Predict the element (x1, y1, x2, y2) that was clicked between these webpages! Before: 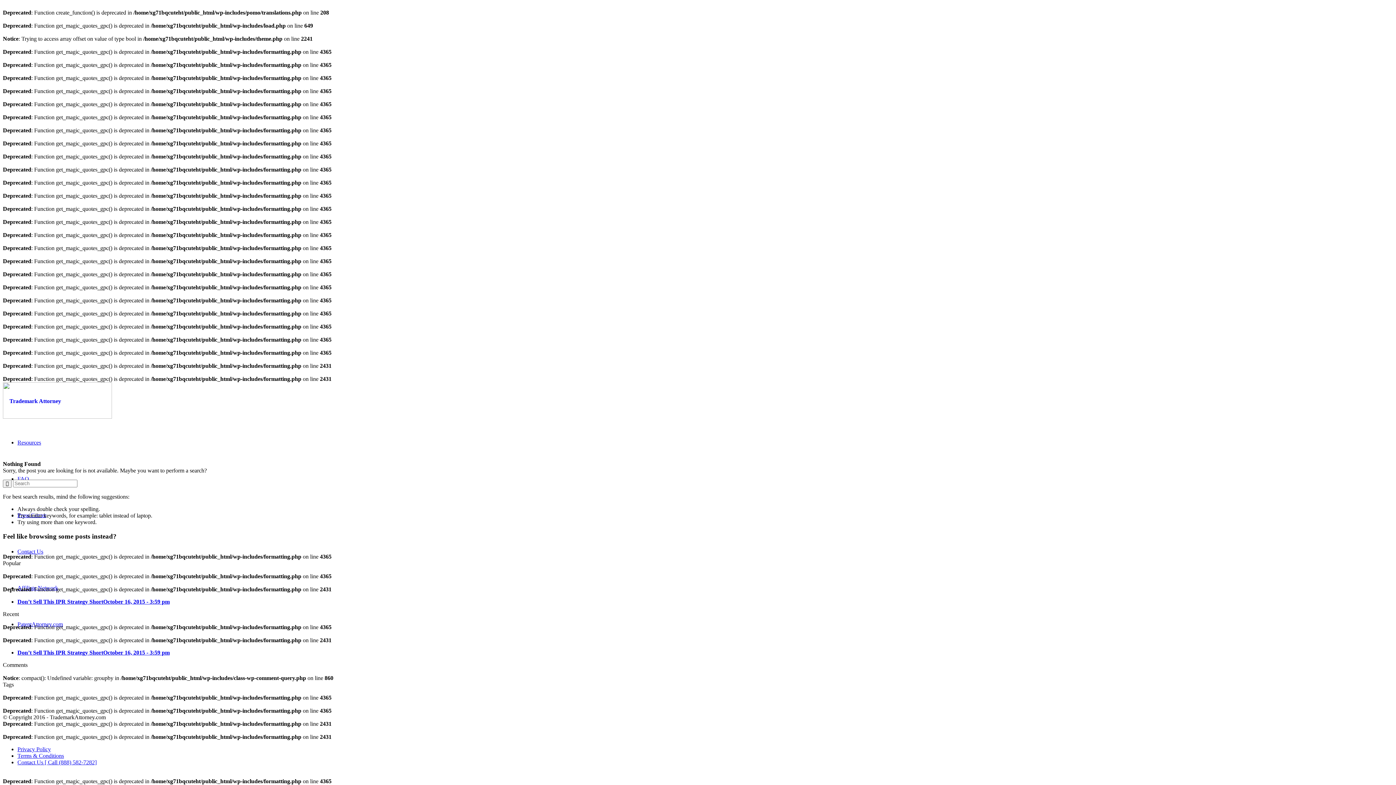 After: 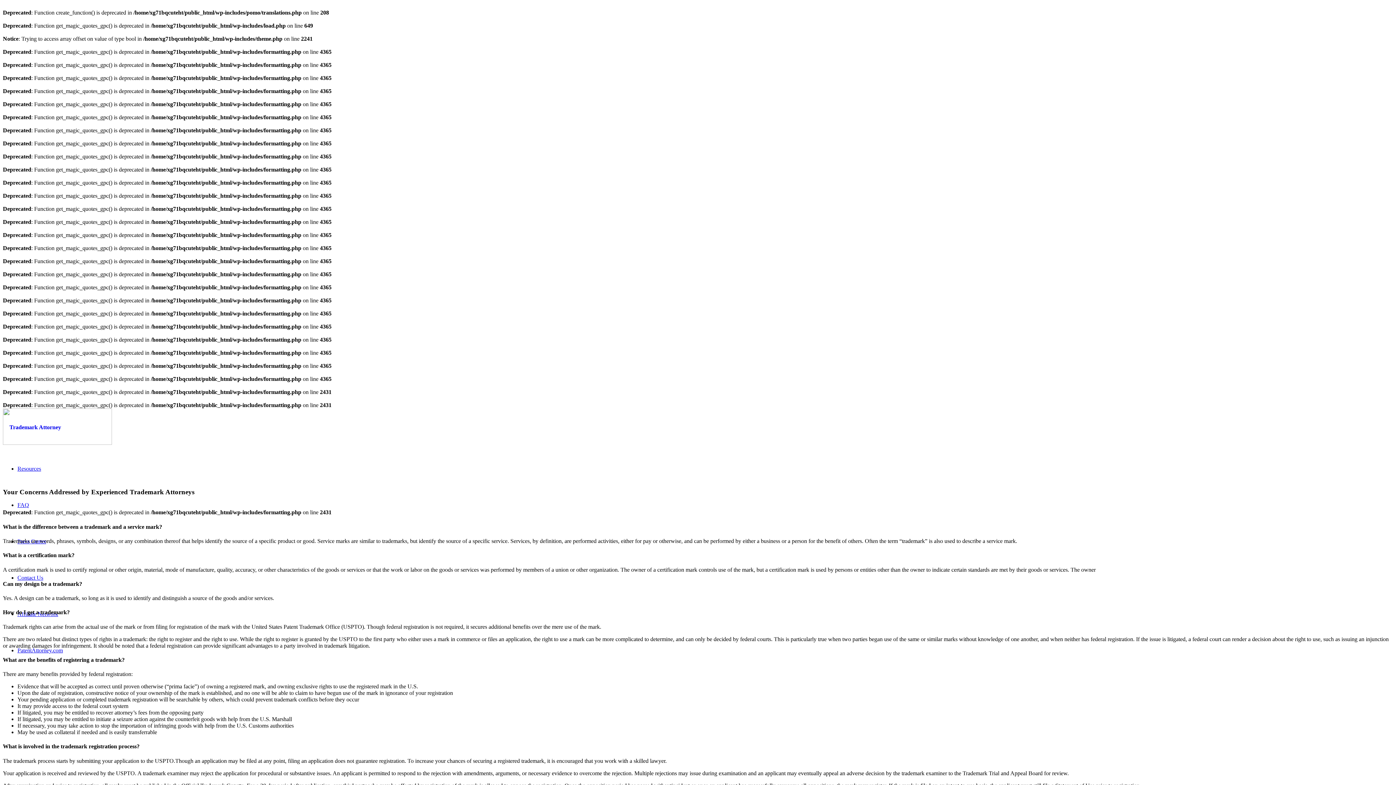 Action: label: FAQ bbox: (17, 476, 29, 482)